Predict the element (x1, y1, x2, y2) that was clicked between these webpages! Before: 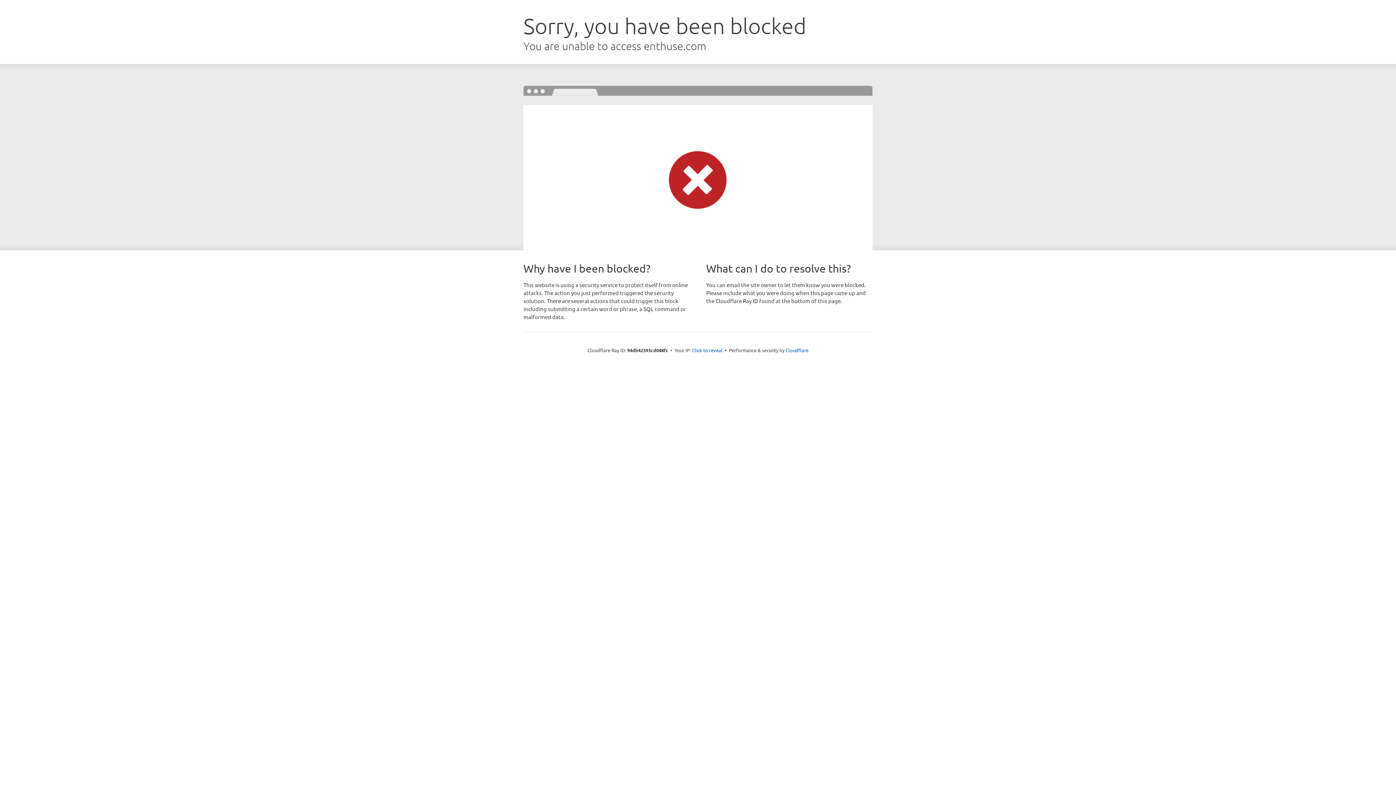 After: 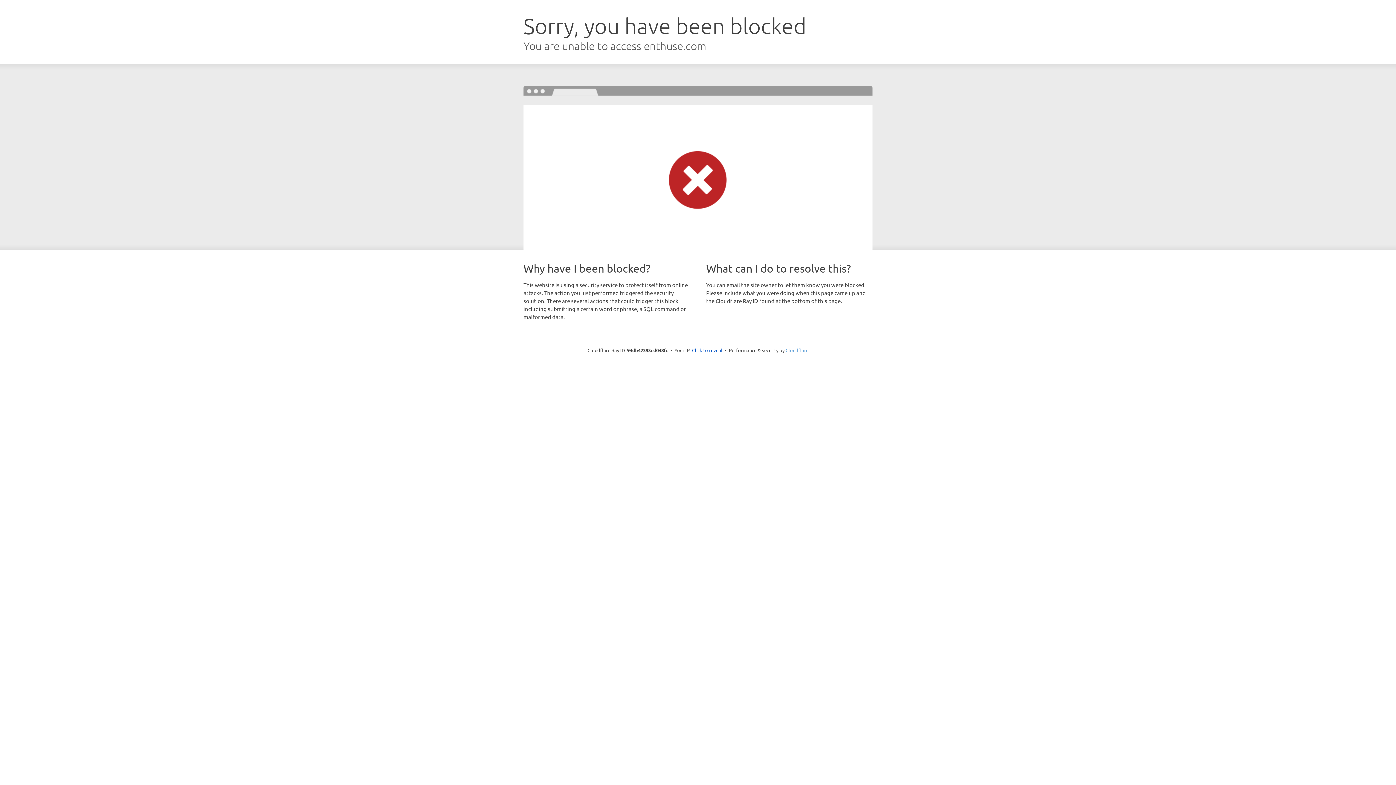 Action: bbox: (785, 347, 808, 353) label: Cloudflare